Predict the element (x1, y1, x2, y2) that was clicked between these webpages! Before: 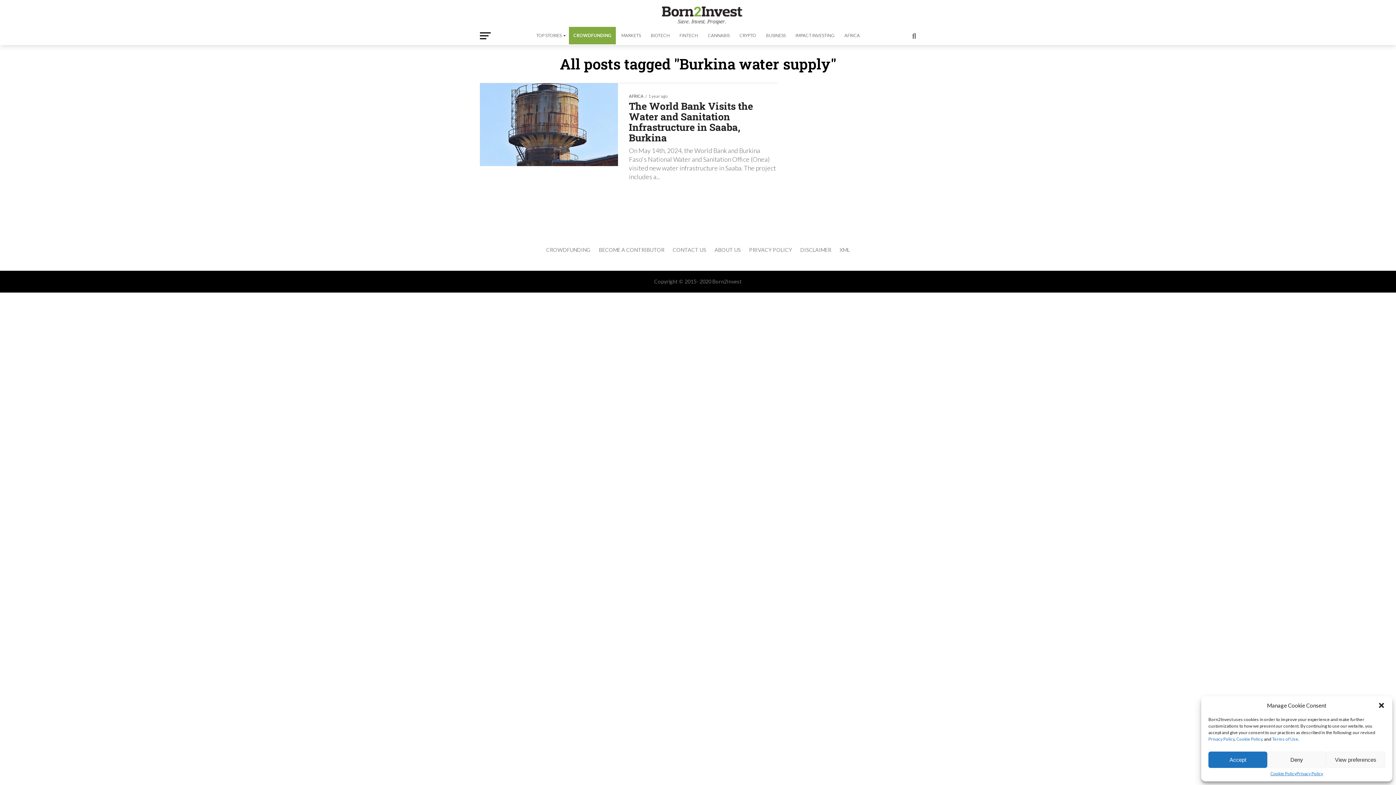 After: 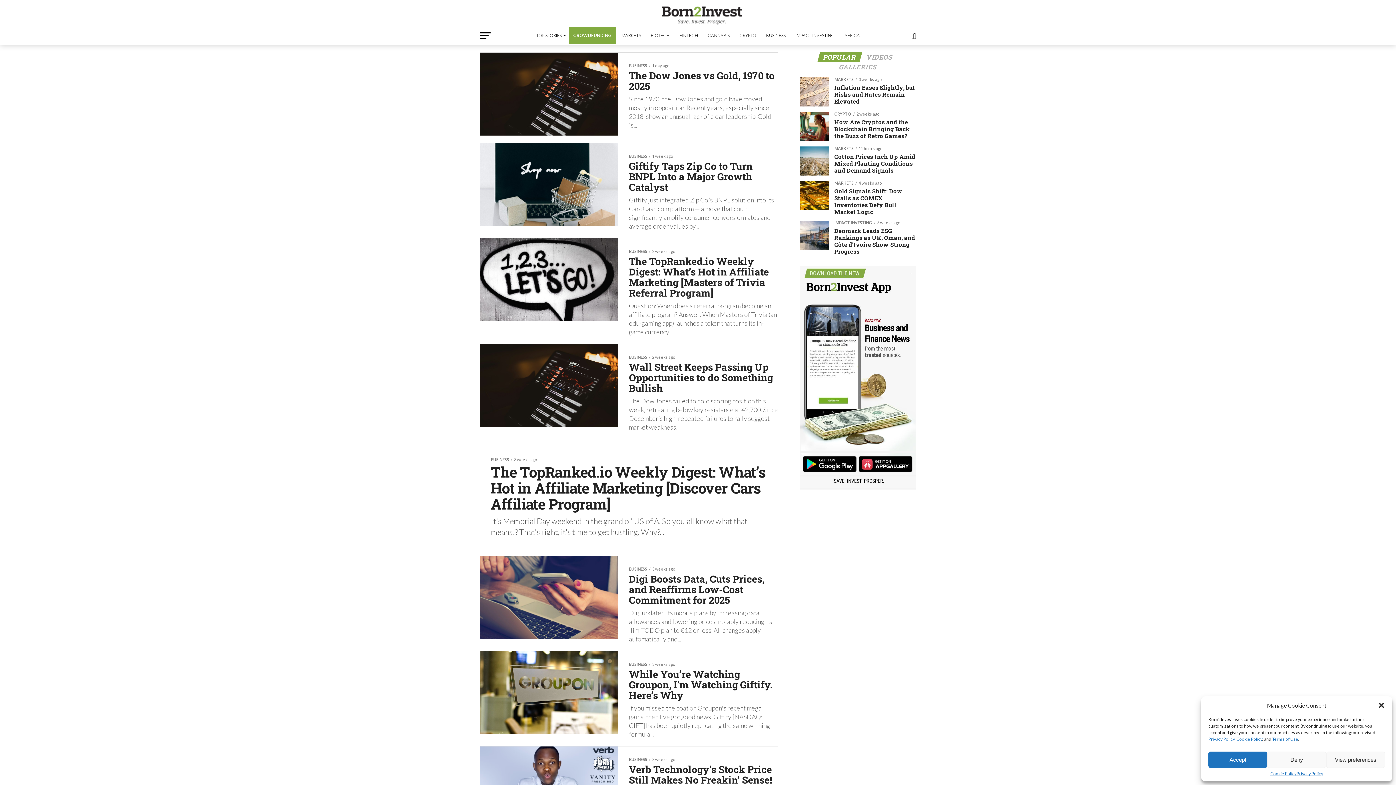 Action: bbox: (761, 26, 790, 44) label: BUSINESS